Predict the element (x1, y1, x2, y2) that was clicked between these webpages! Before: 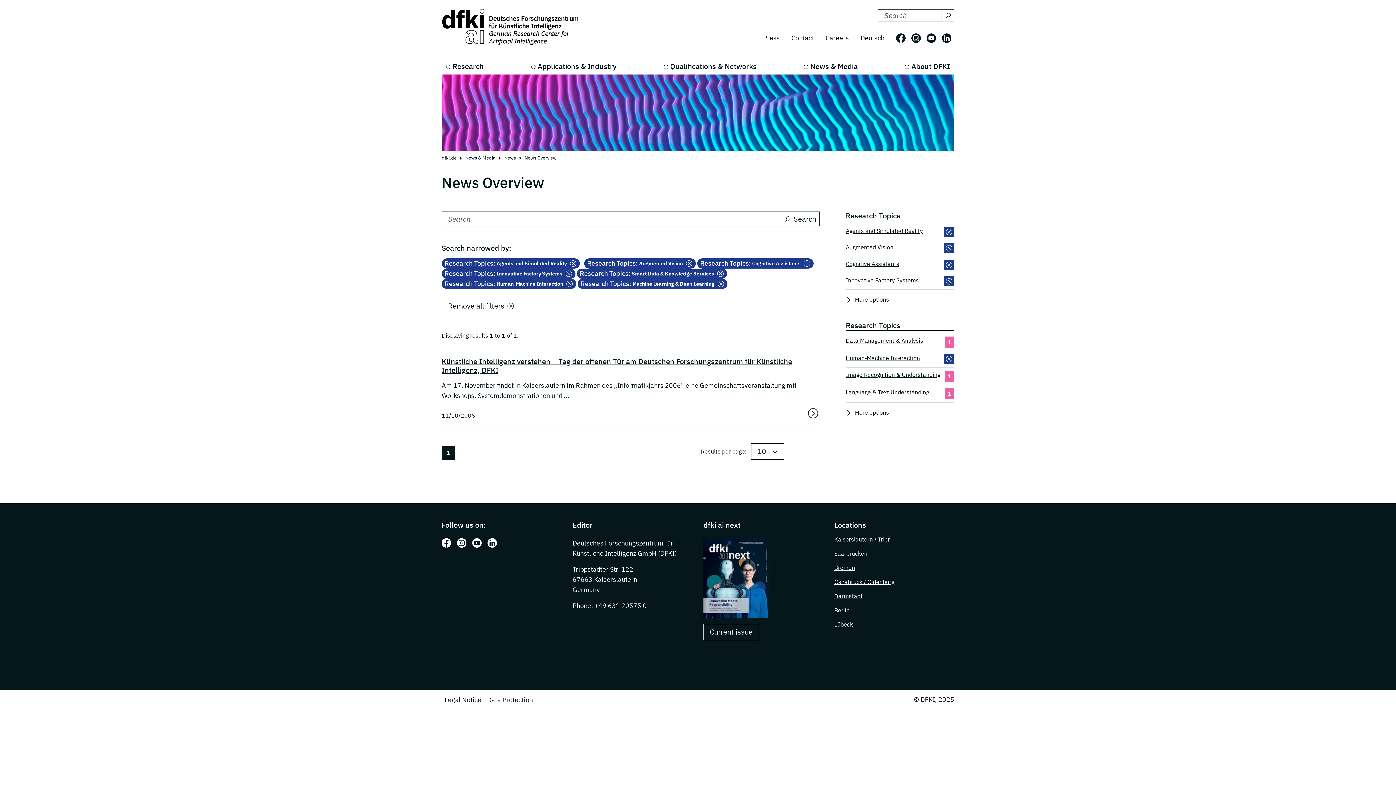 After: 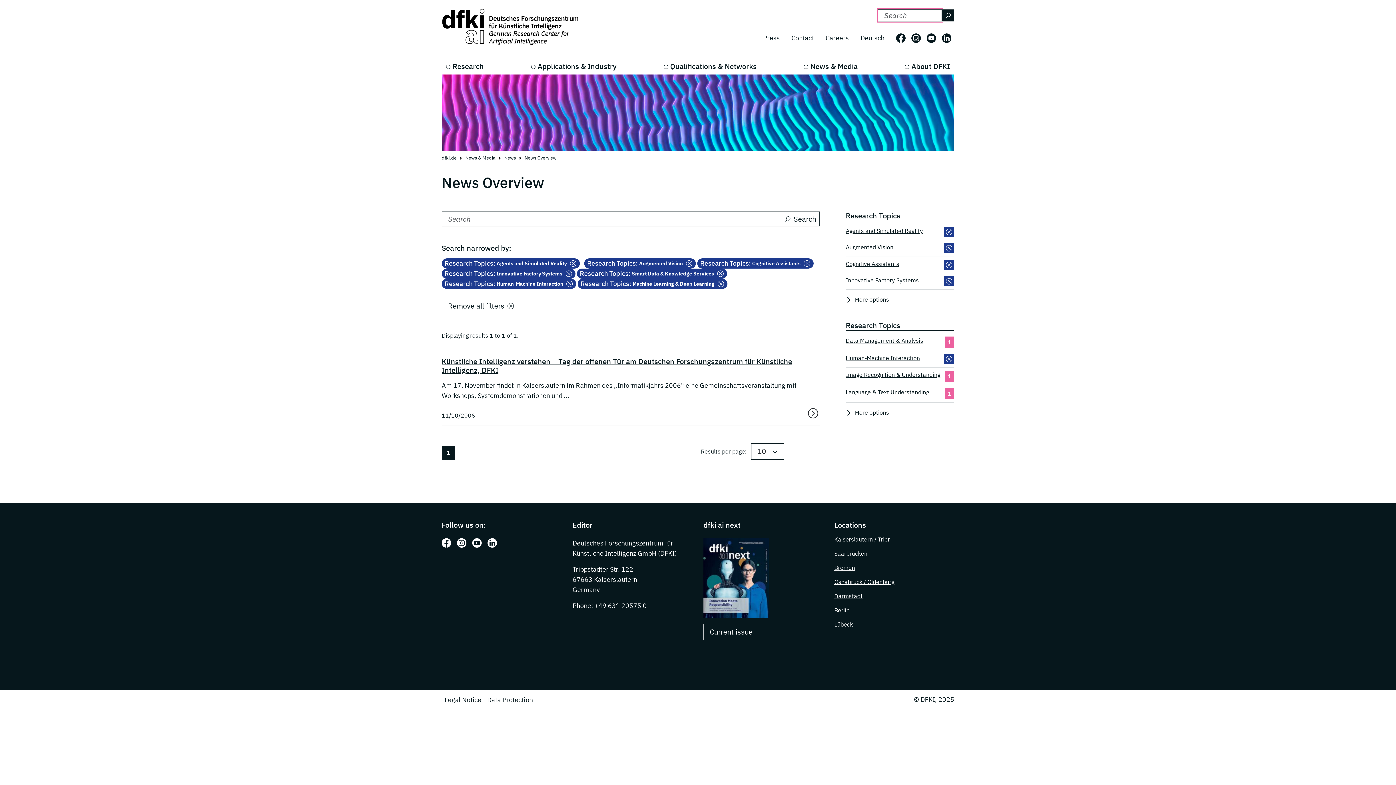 Action: label: Search bbox: (941, 9, 954, 21)